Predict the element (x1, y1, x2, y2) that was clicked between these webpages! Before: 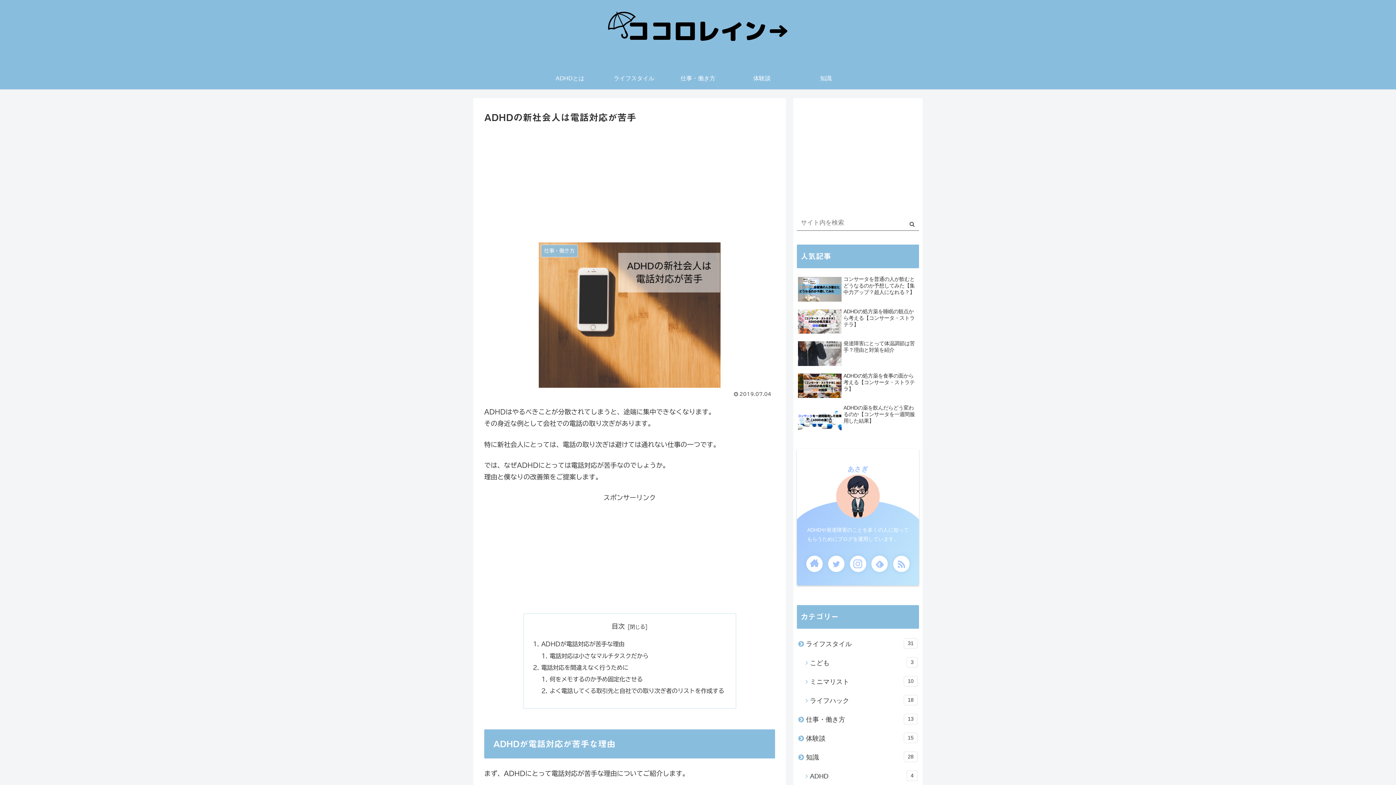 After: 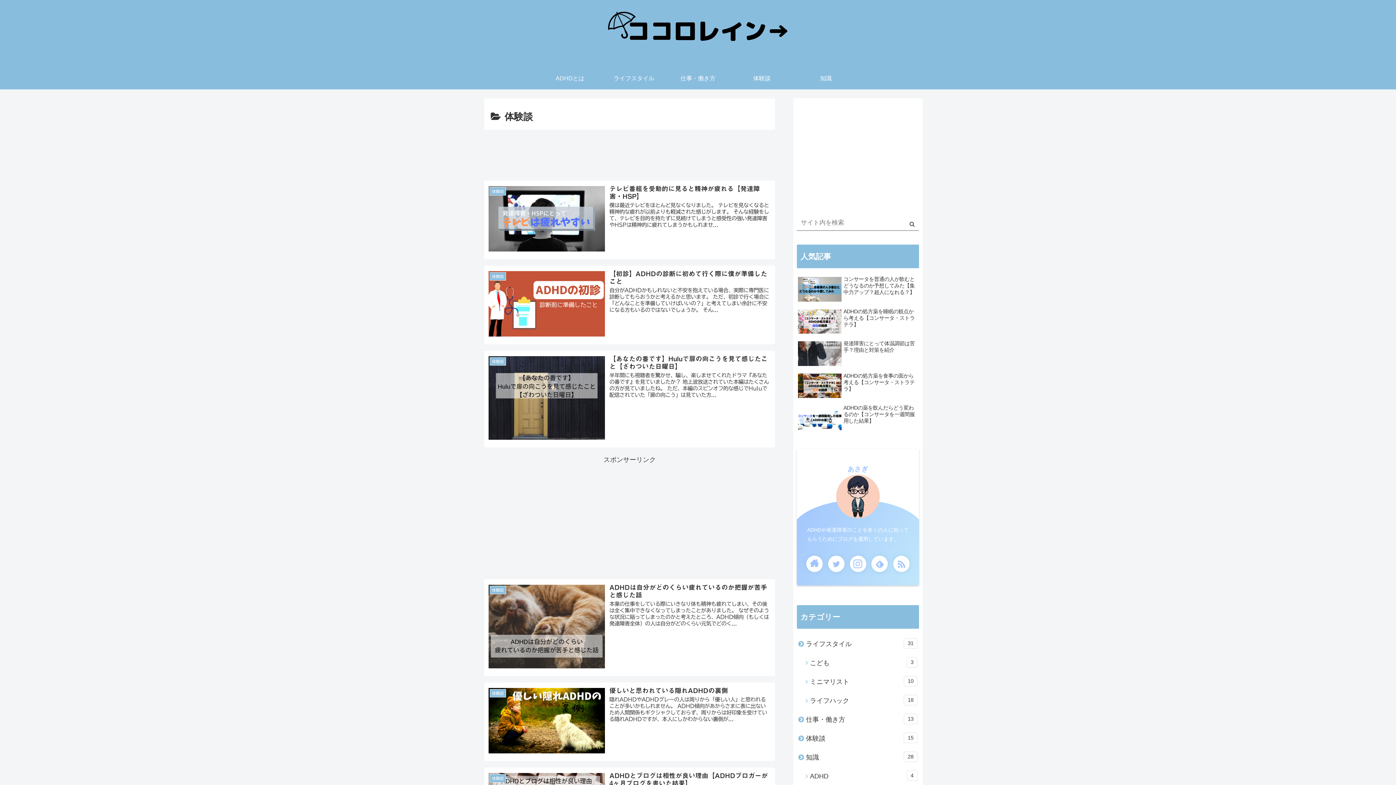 Action: label: 体験談
15 bbox: (797, 729, 919, 748)